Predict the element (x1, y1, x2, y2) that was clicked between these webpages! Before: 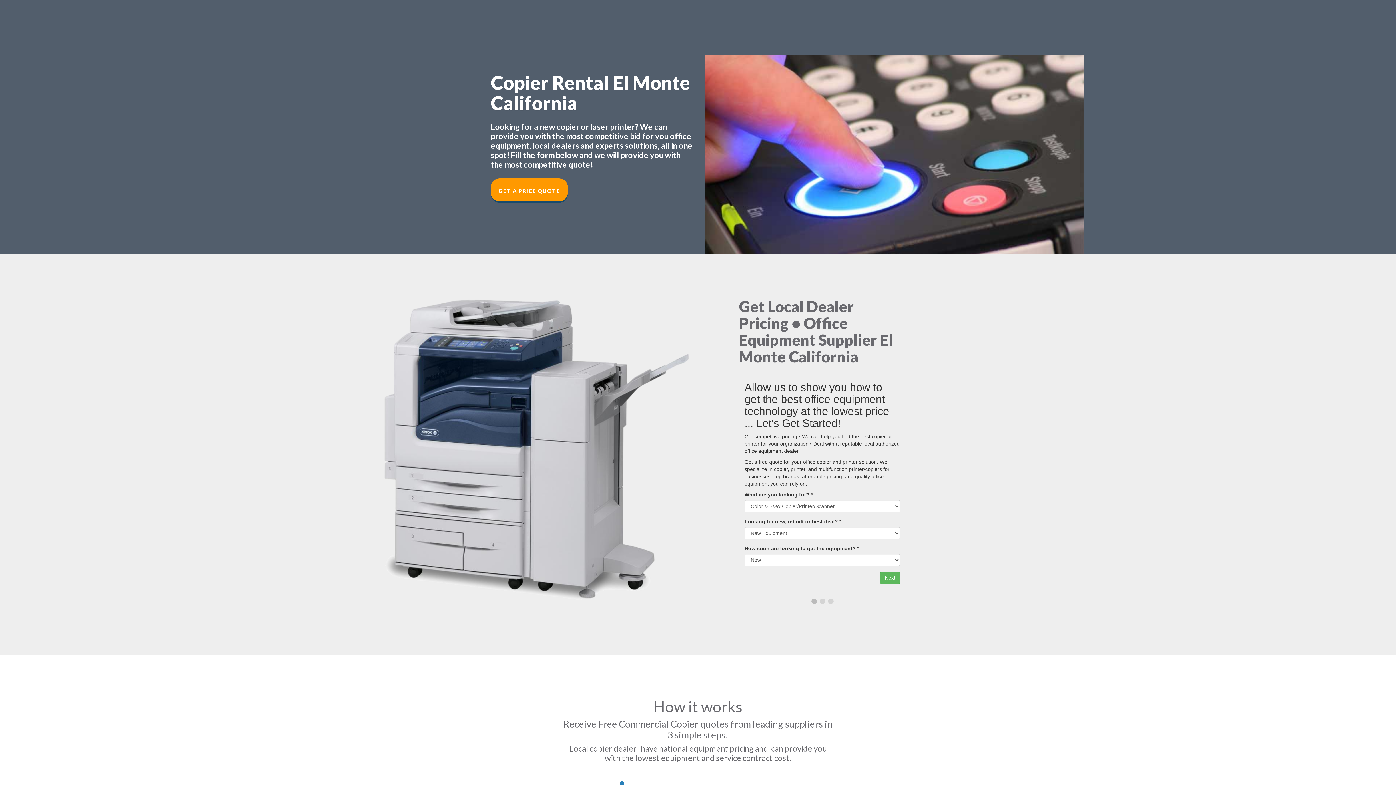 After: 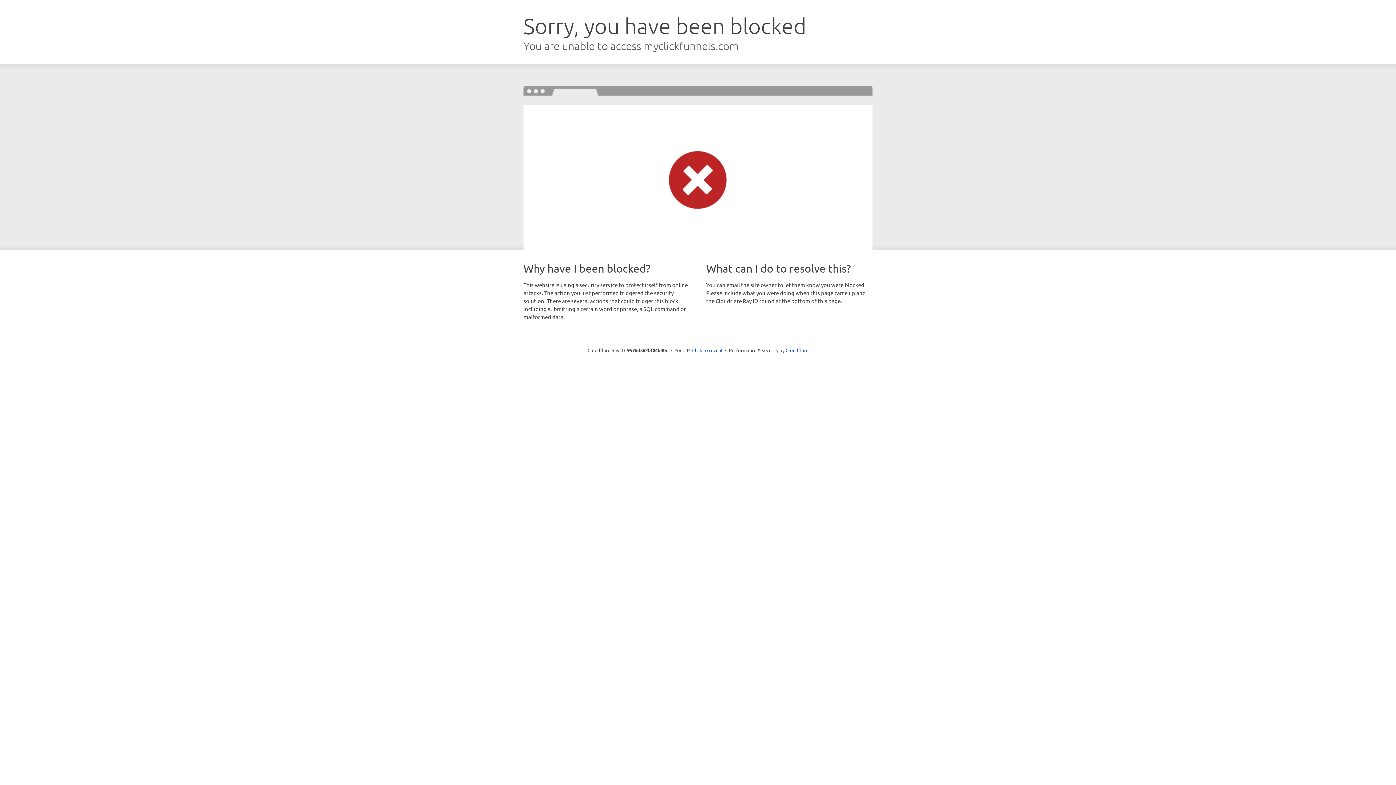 Action: label: GET A PRICE QUOTE bbox: (490, 178, 568, 201)